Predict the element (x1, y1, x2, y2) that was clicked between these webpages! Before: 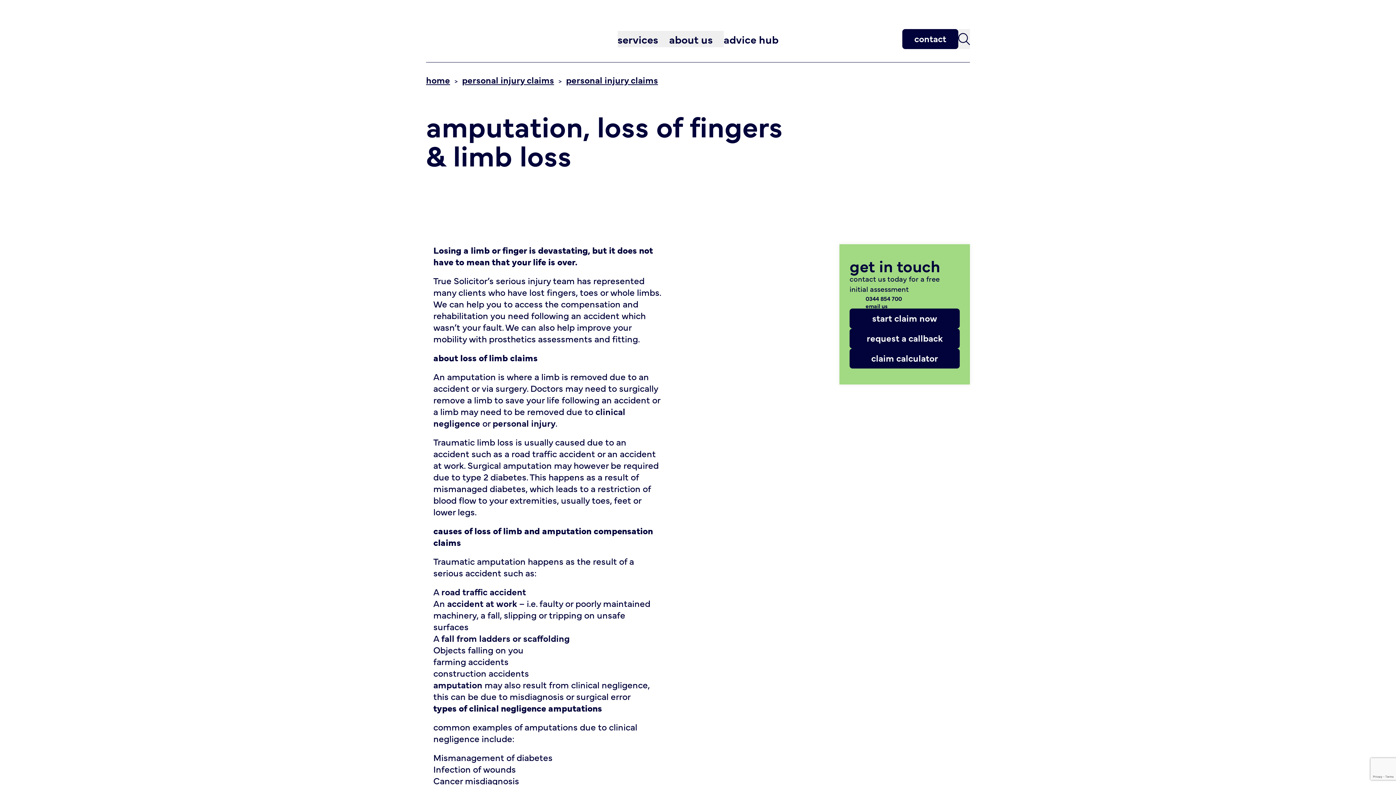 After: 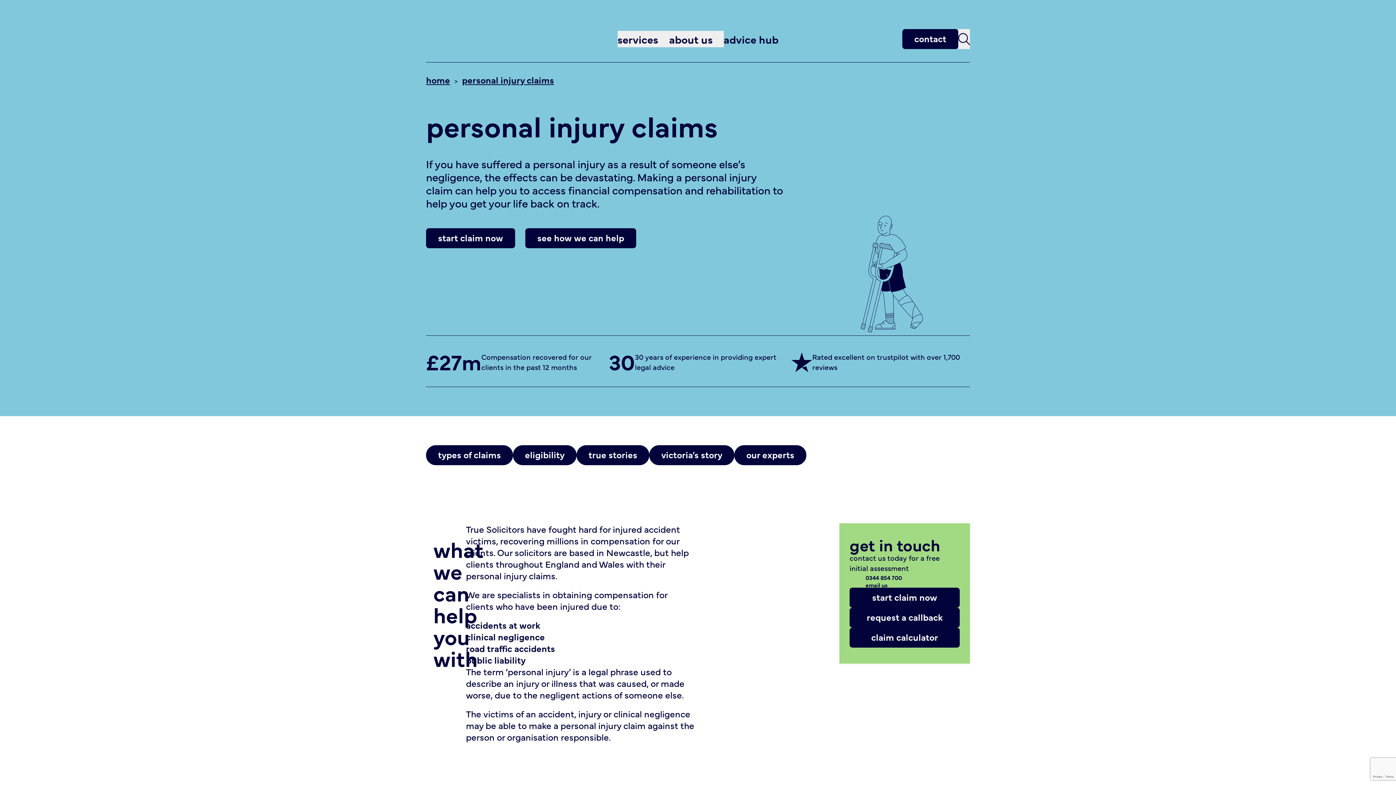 Action: bbox: (566, 73, 658, 86) label: personal injury claims